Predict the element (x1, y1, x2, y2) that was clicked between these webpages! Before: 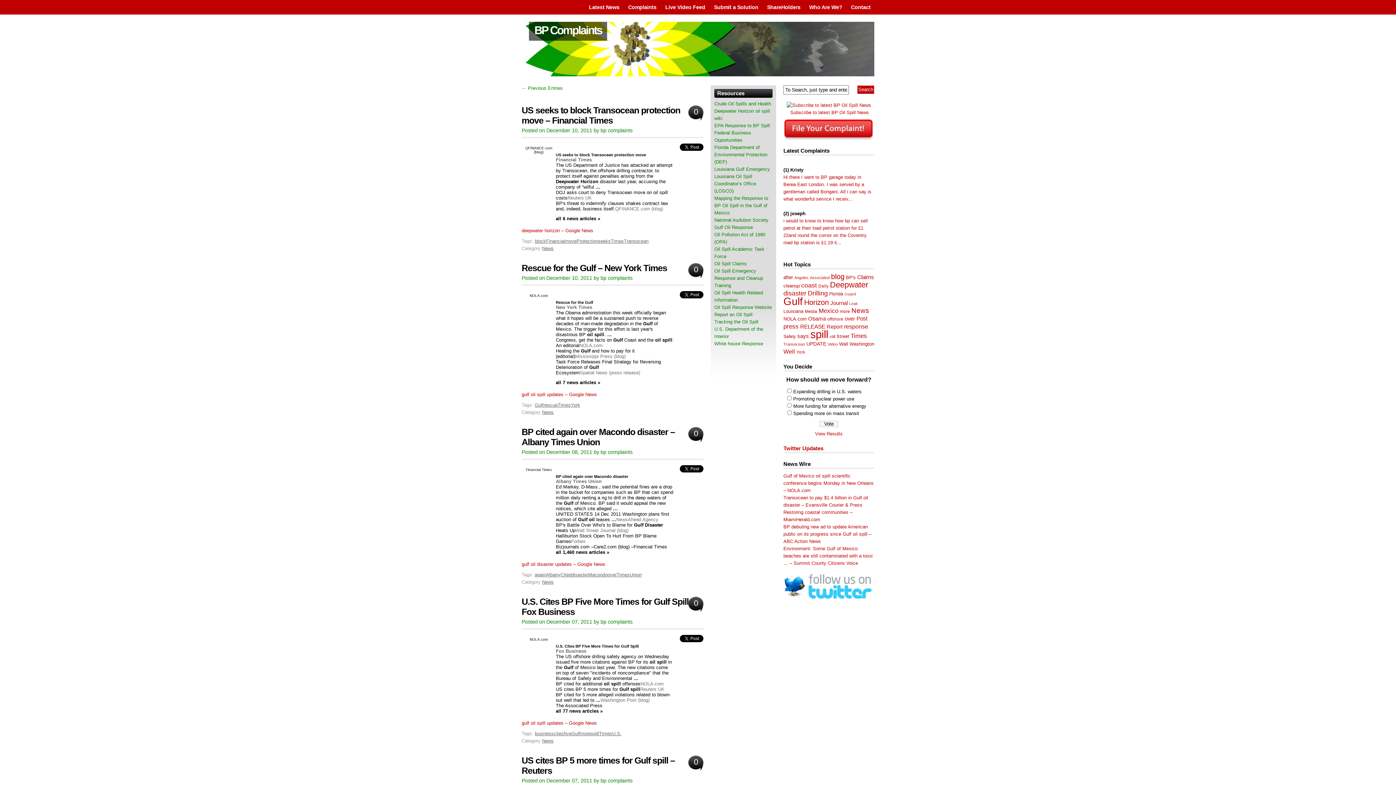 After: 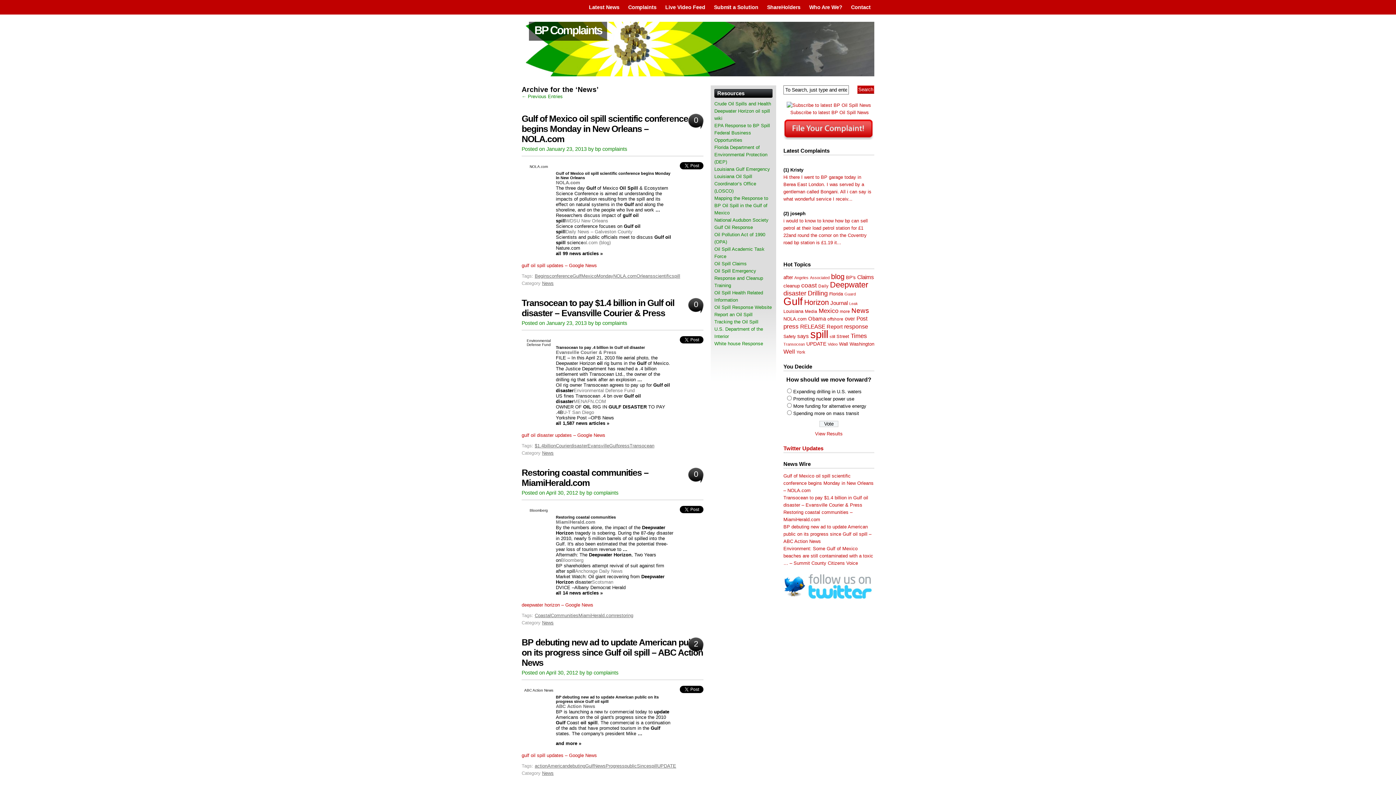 Action: bbox: (542, 738, 553, 744) label: News